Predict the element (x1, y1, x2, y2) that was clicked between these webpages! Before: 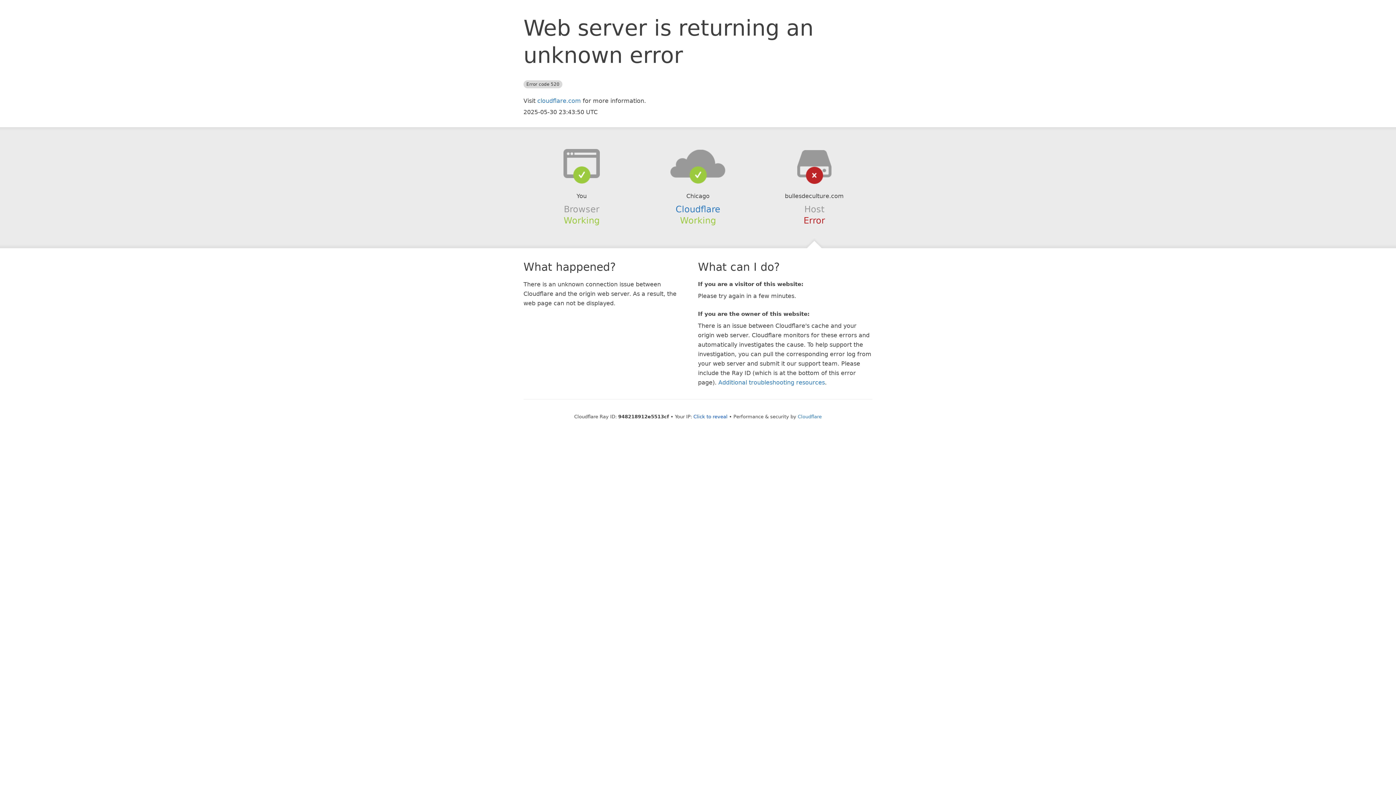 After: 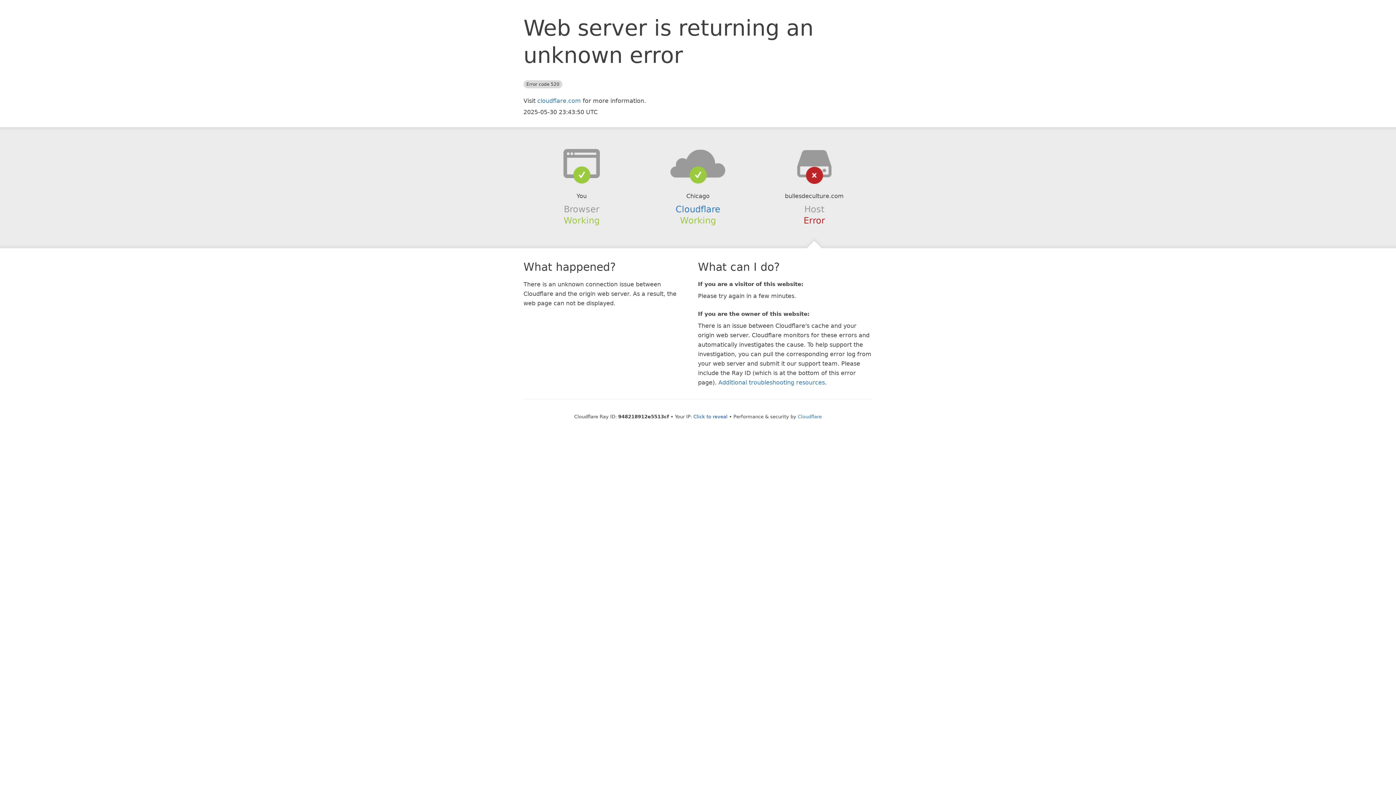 Action: bbox: (639, 148, 756, 178)